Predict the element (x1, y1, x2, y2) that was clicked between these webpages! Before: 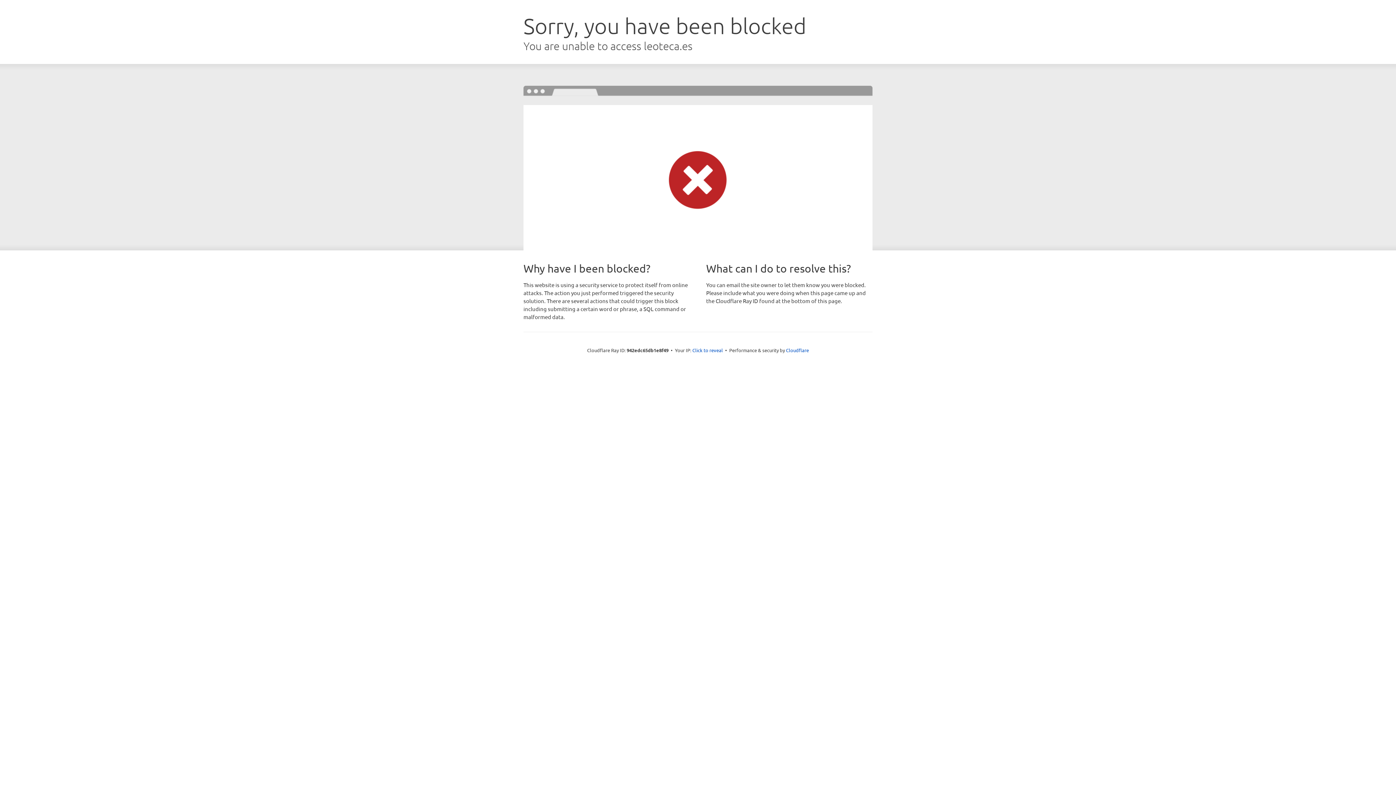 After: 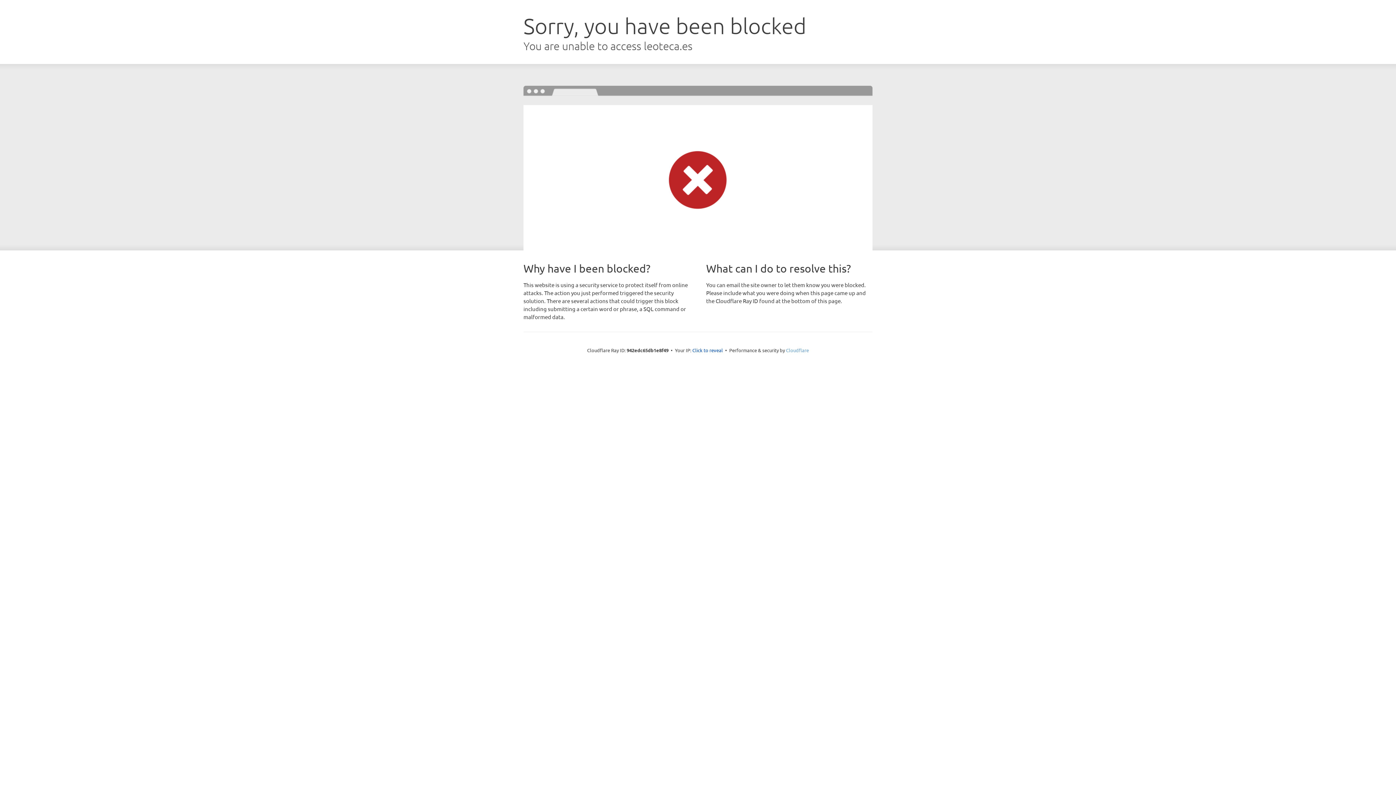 Action: label: Cloudflare bbox: (786, 347, 809, 353)